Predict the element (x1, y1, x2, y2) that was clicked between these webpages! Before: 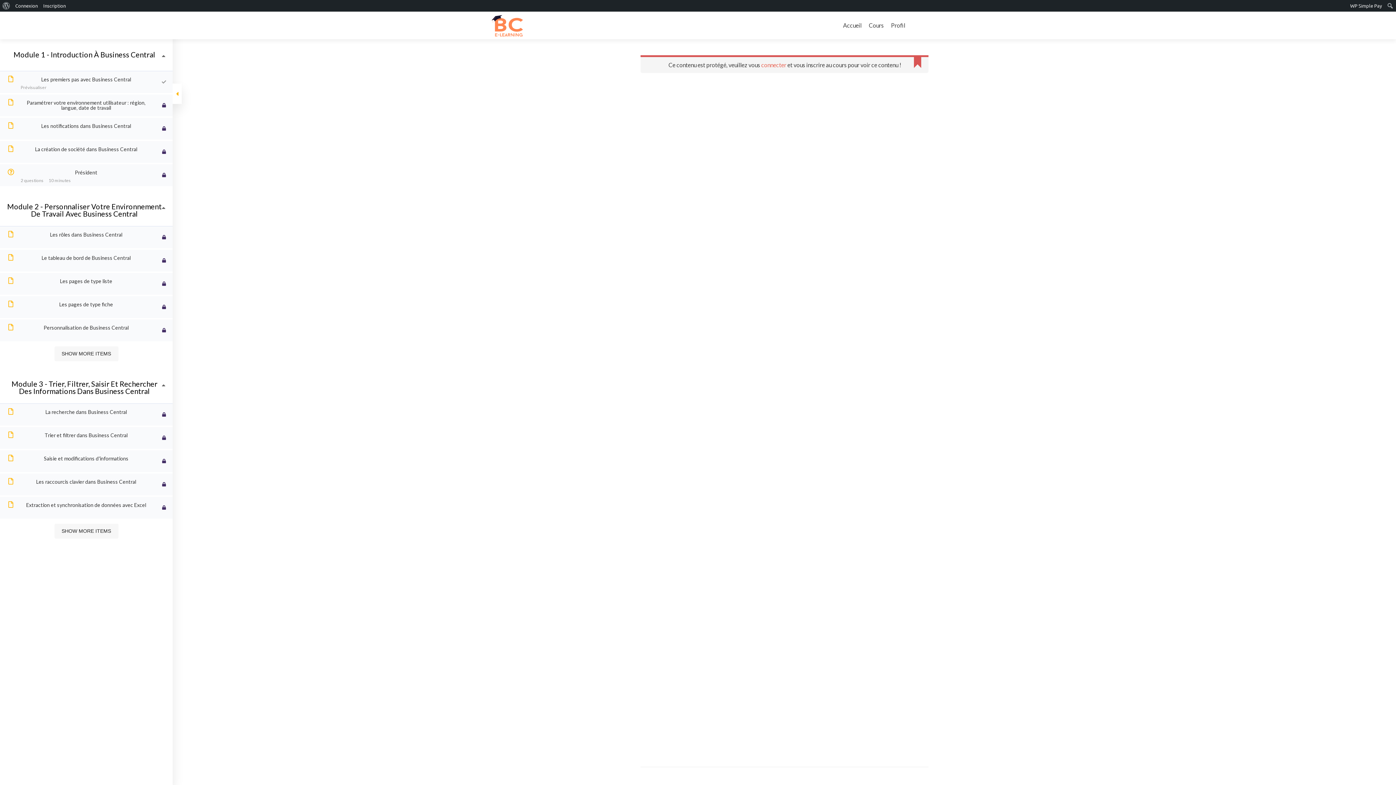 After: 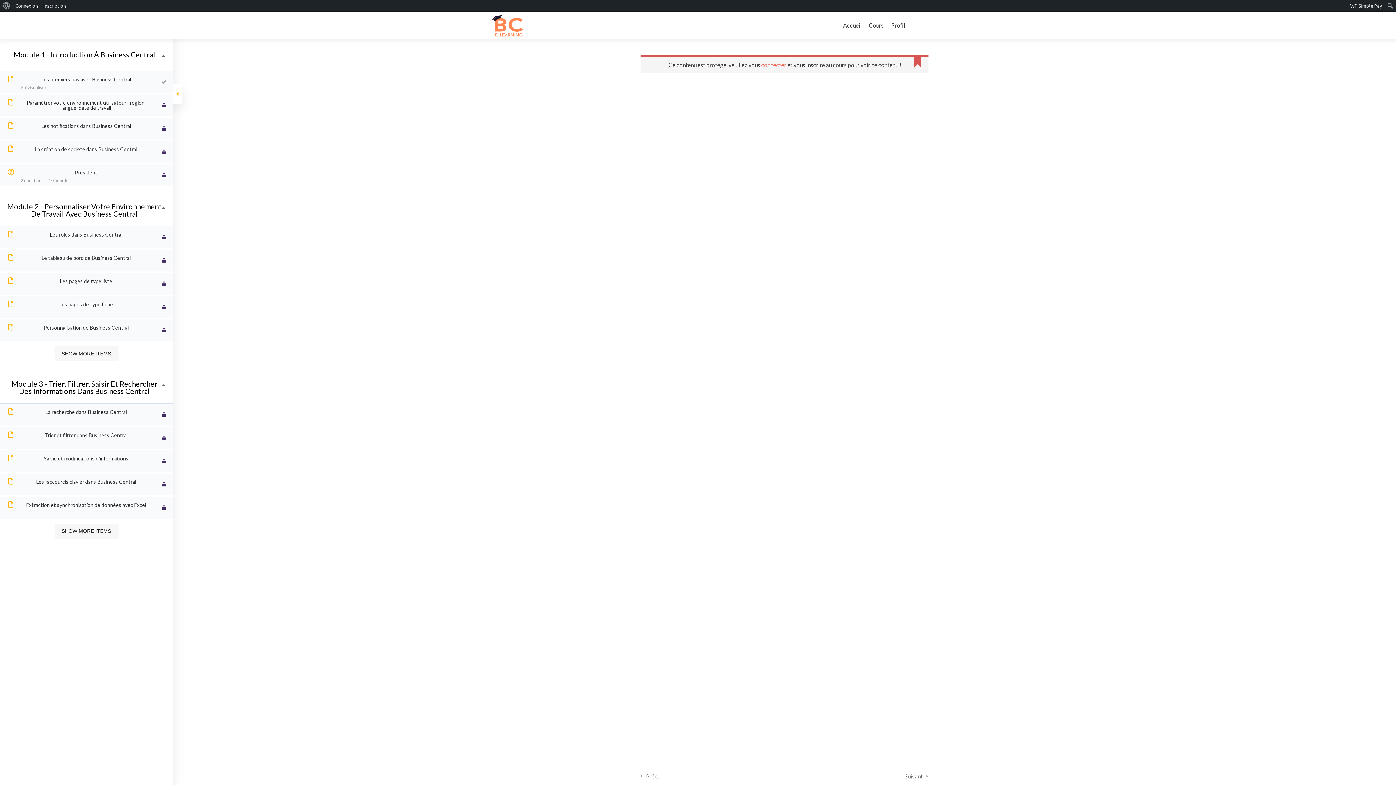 Action: label: Les raccourcis clavier dans Business Central bbox: (7, 473, 155, 495)